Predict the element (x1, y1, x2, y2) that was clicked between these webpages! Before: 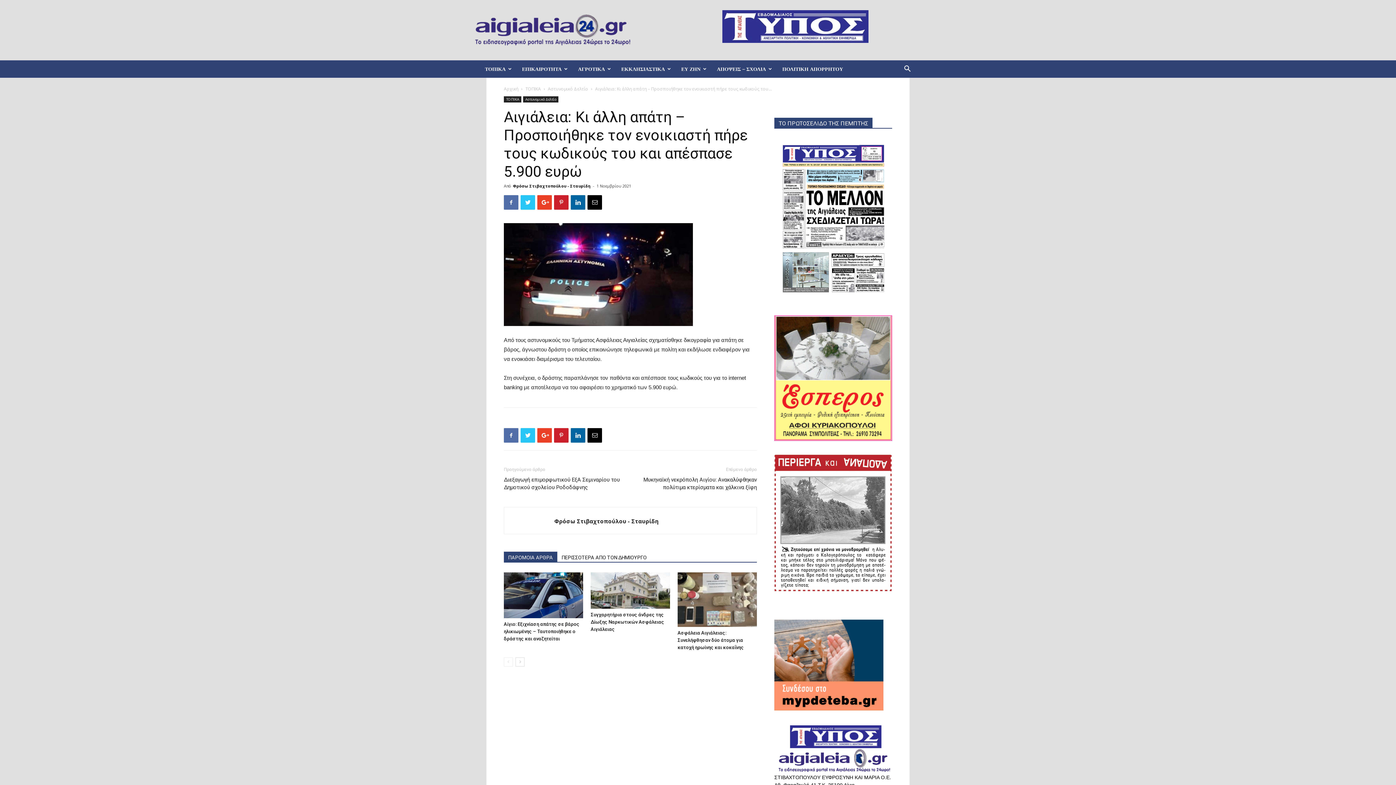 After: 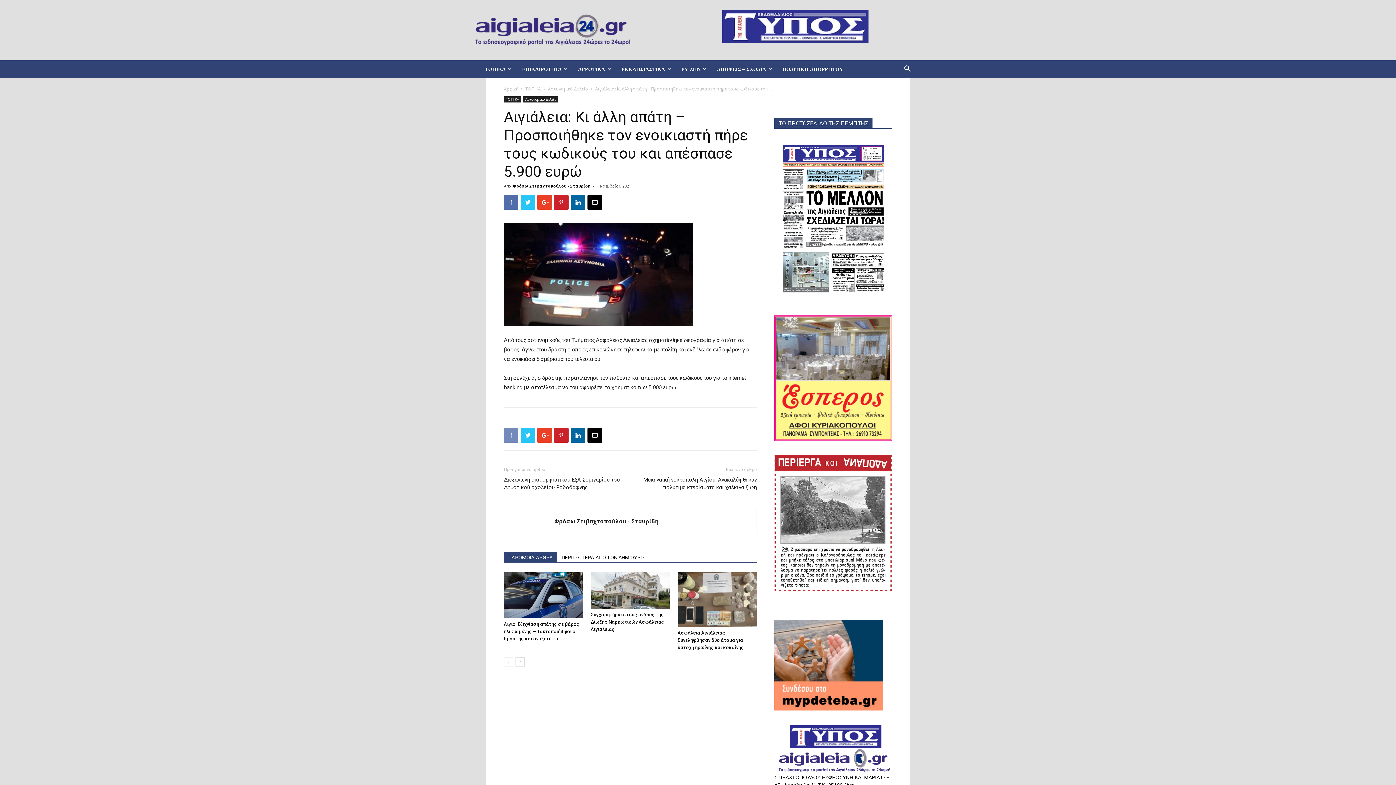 Action: bbox: (504, 428, 518, 442)